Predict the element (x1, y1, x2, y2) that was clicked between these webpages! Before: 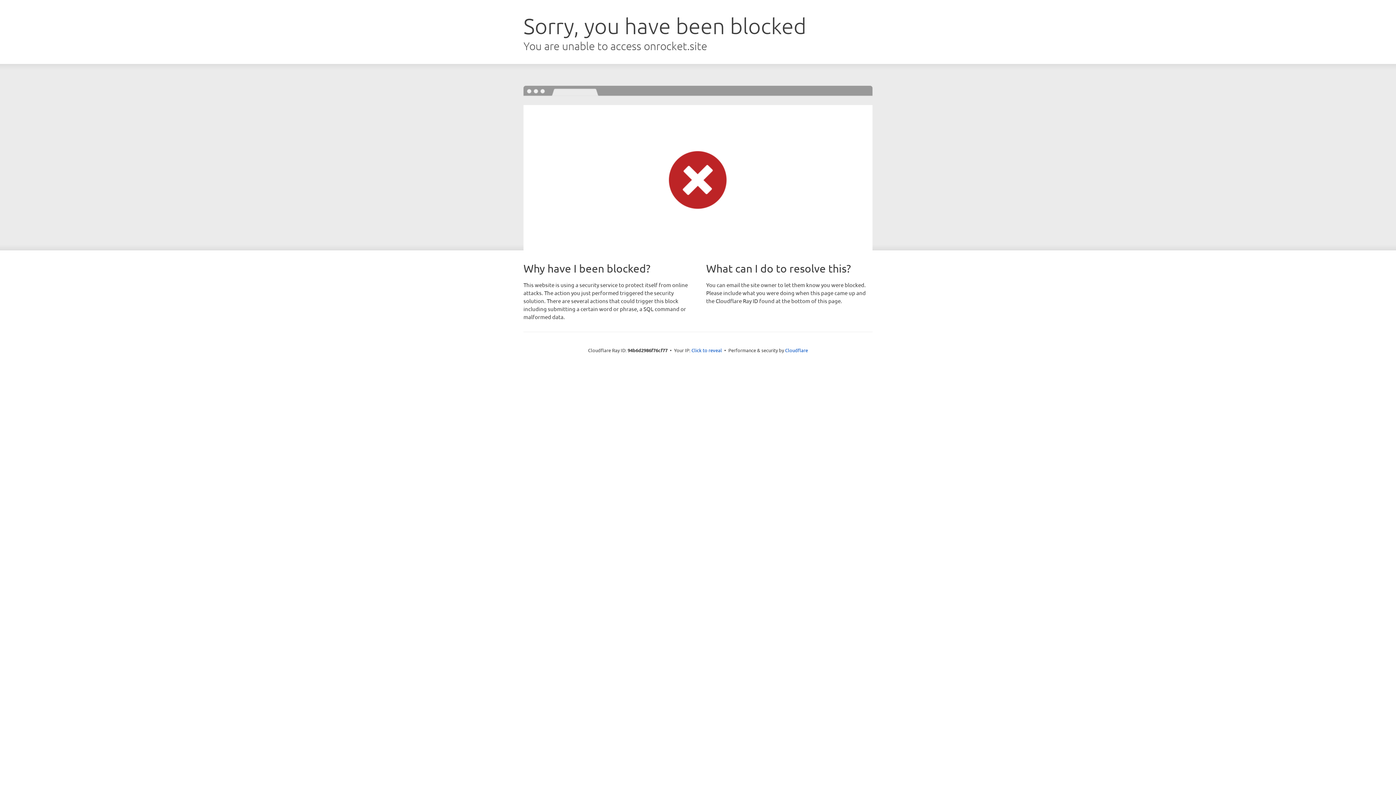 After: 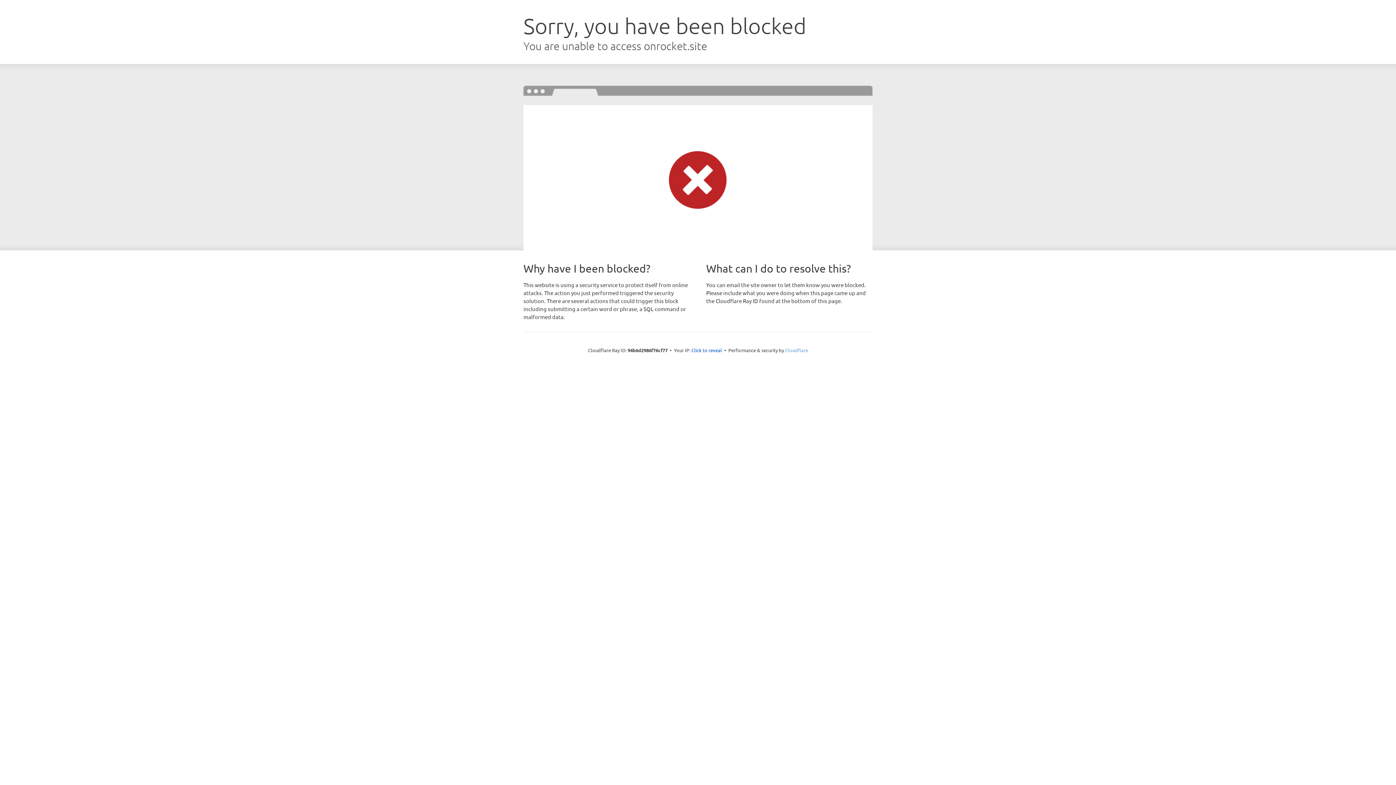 Action: label: Cloudflare bbox: (785, 347, 808, 353)